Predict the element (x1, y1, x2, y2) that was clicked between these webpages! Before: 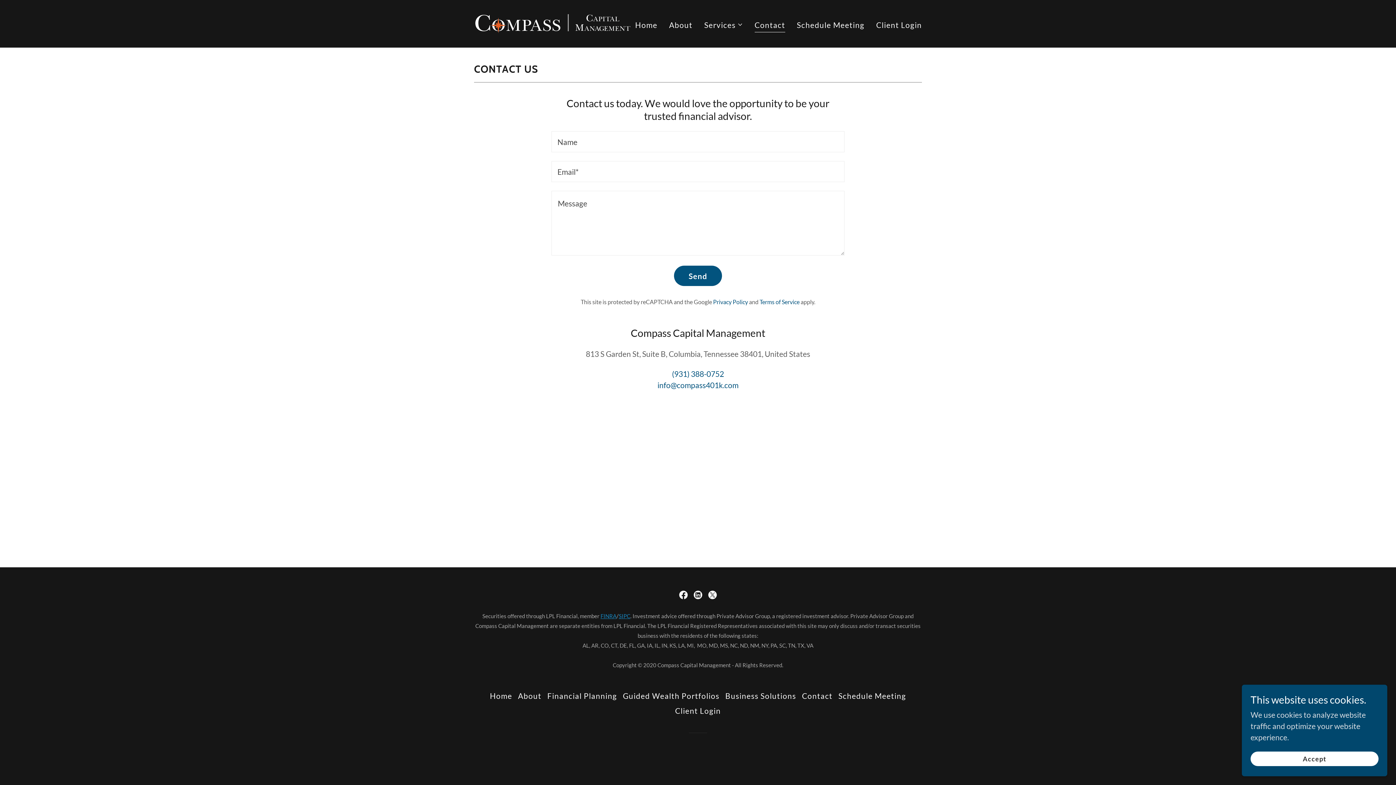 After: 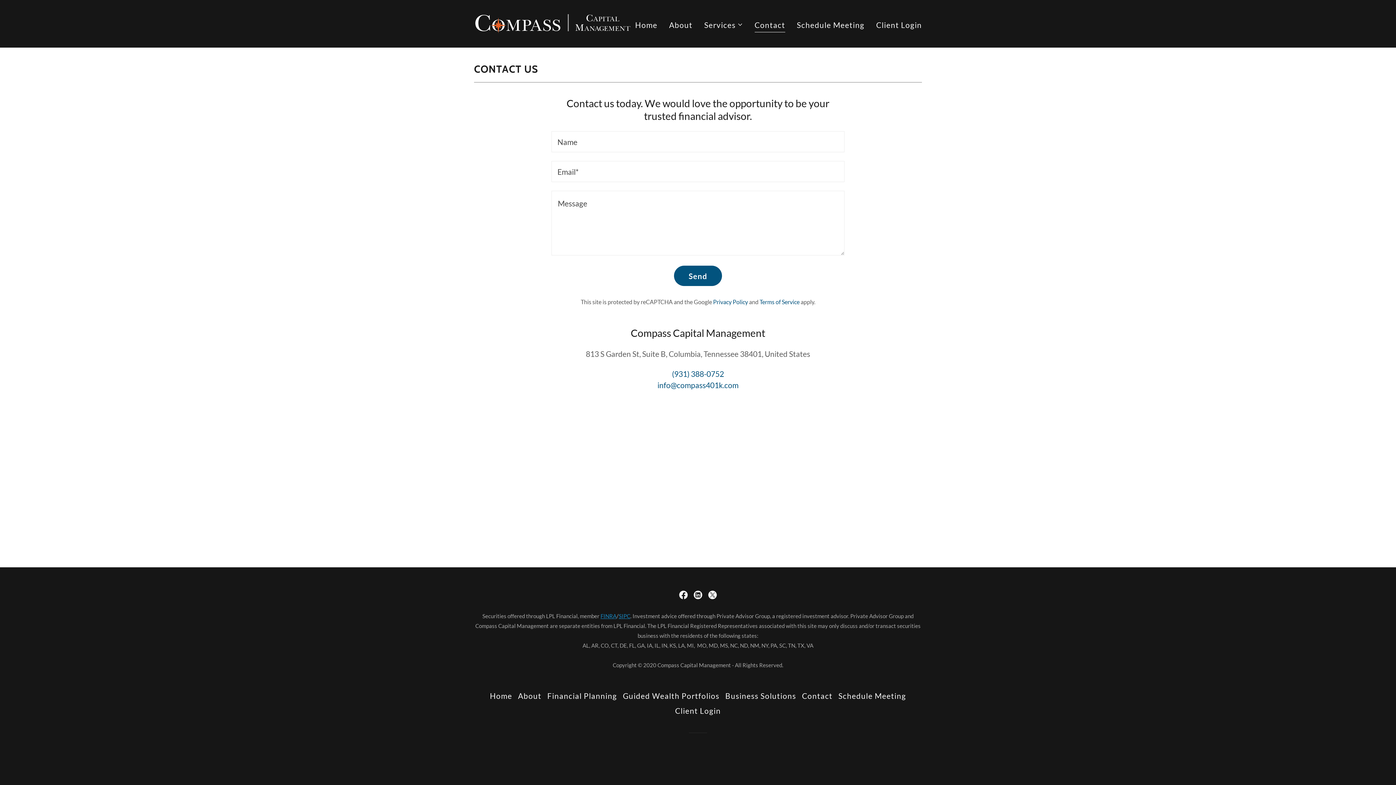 Action: label: Accept bbox: (1250, 752, 1378, 766)